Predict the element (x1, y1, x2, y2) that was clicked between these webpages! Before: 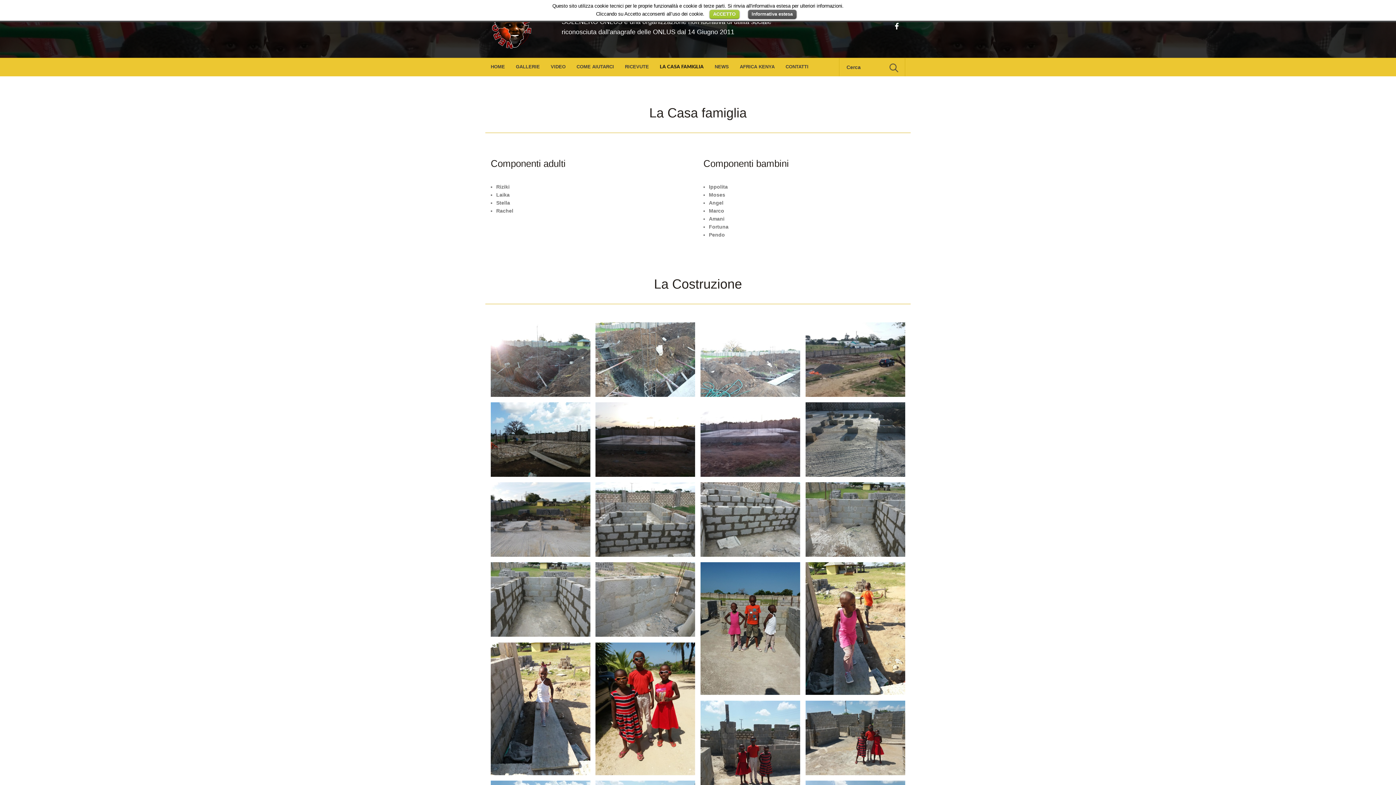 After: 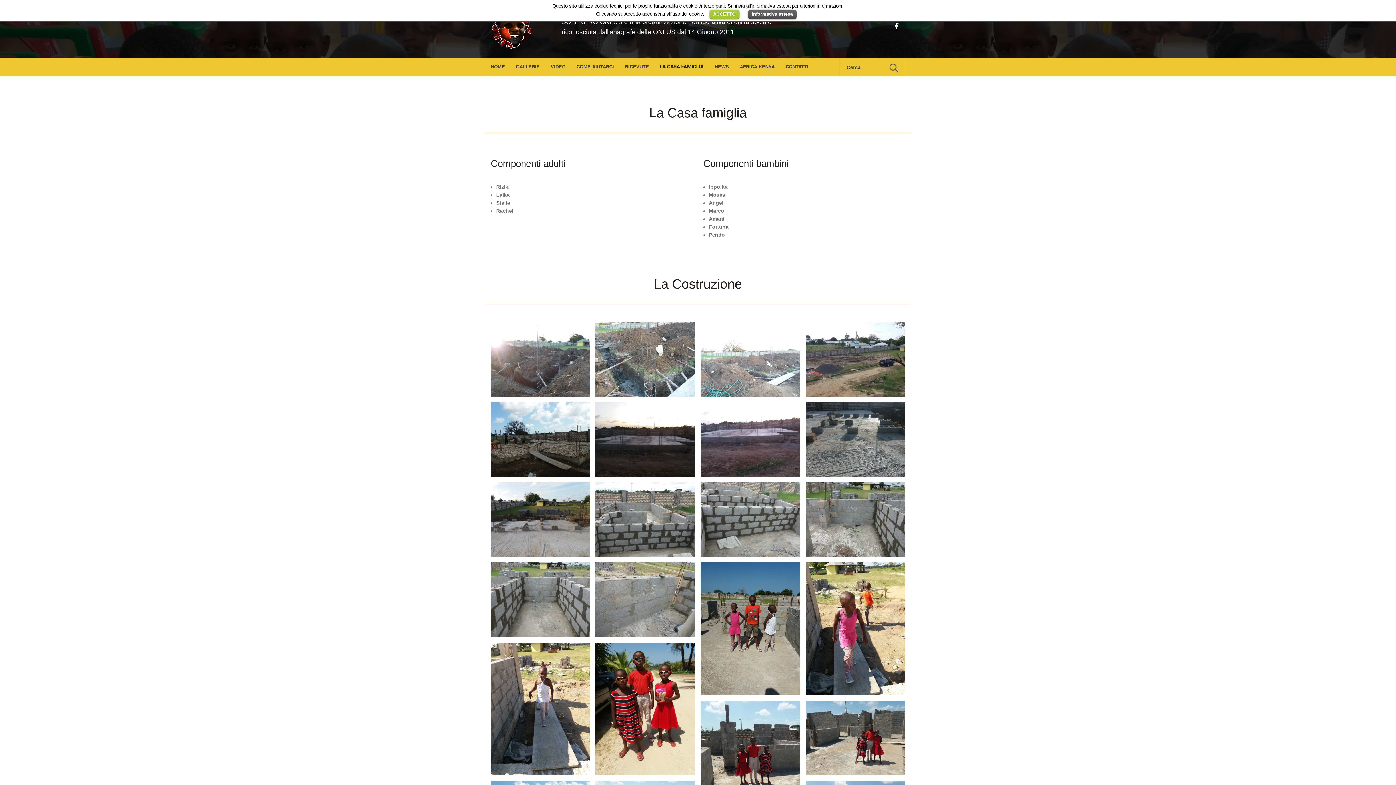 Action: bbox: (660, 58, 704, 75) label: LA CASA FAMIGLIA